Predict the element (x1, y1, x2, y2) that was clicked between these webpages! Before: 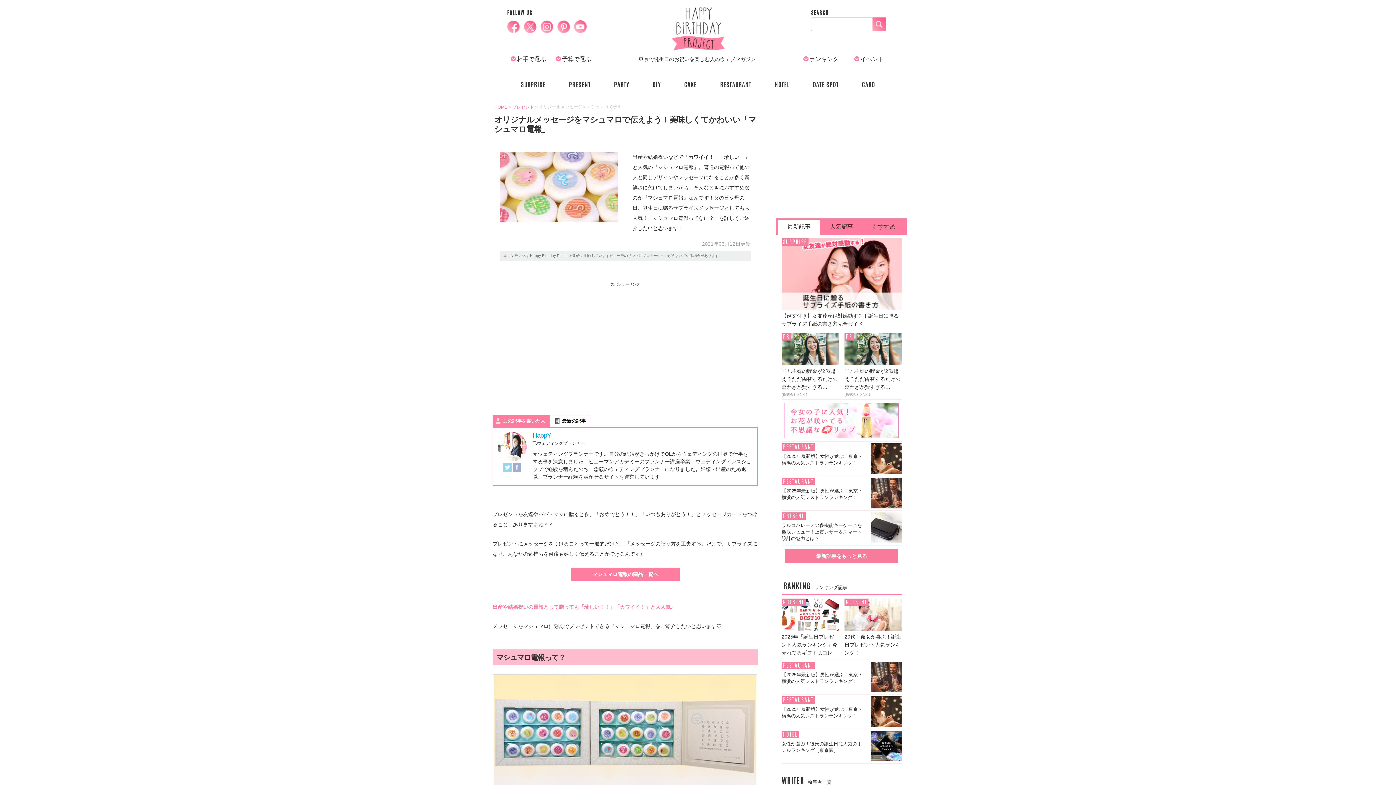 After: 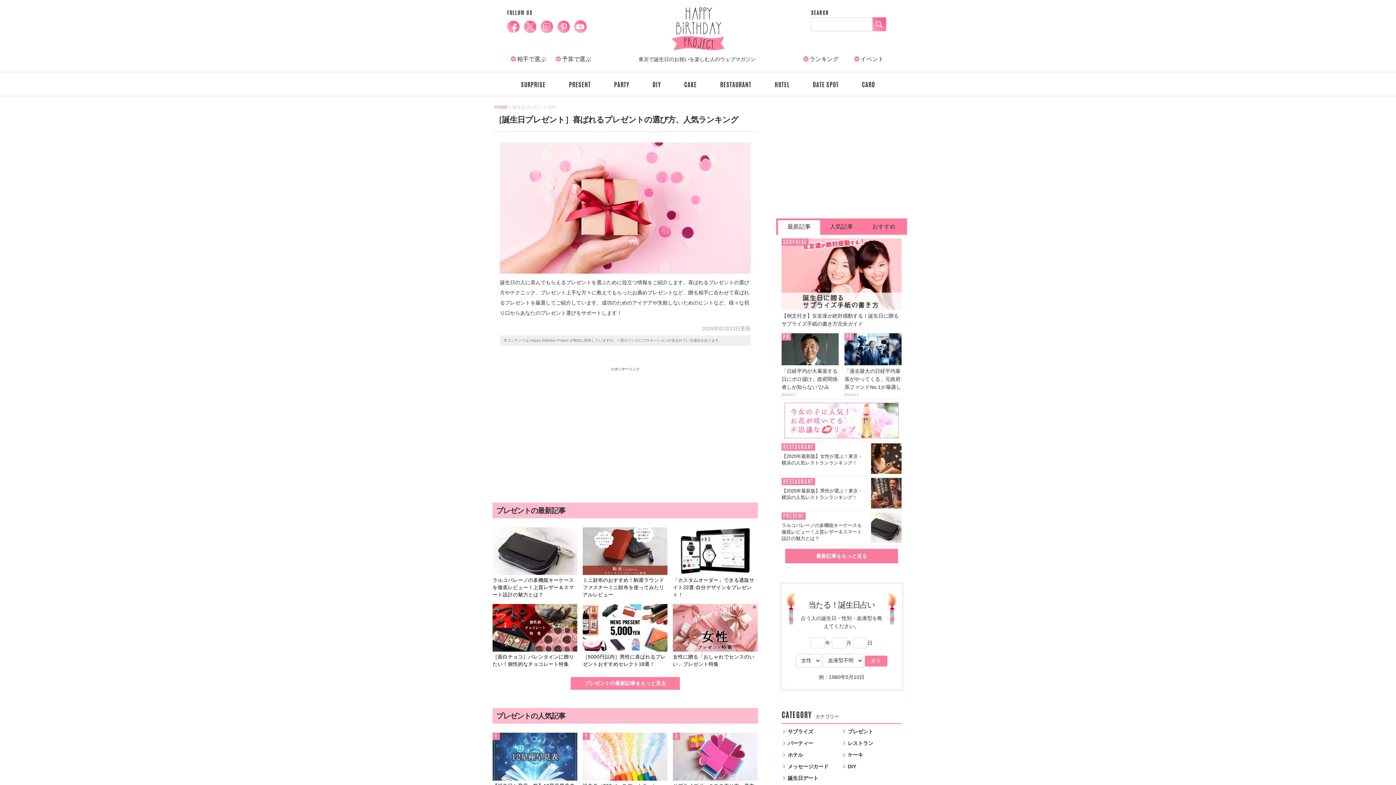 Action: bbox: (558, 72, 601, 96) label: PRESENT